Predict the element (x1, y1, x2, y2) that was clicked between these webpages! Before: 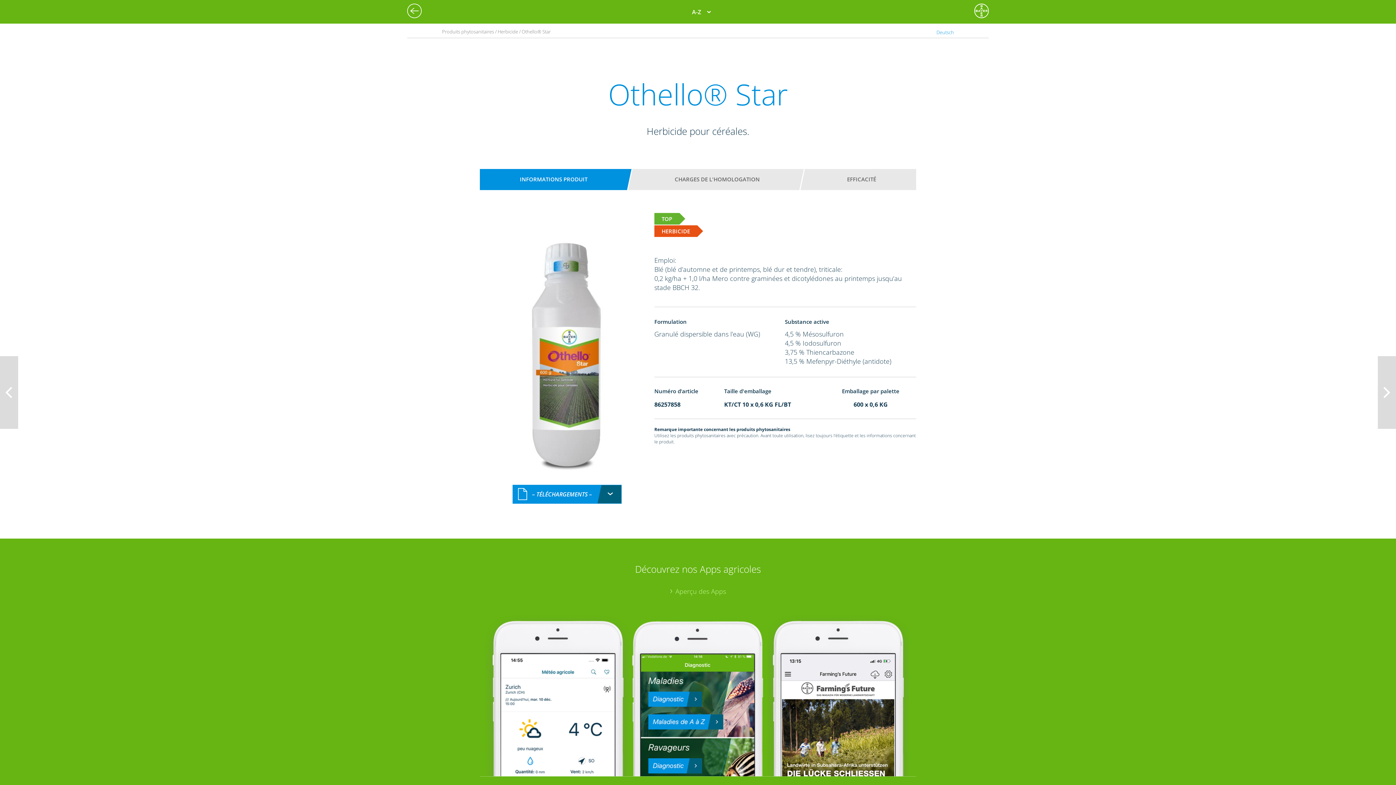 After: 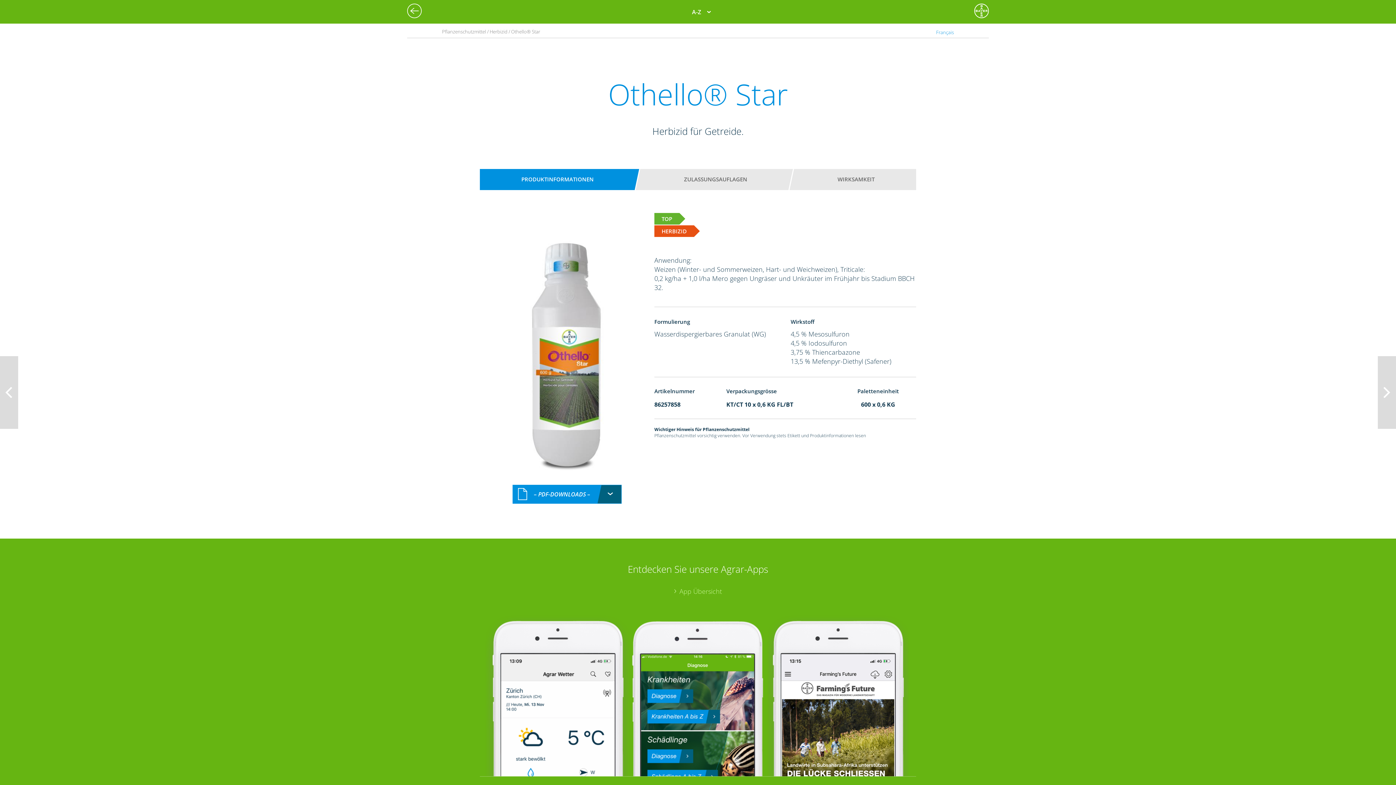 Action: bbox: (936, 29, 954, 35) label: Deutsch